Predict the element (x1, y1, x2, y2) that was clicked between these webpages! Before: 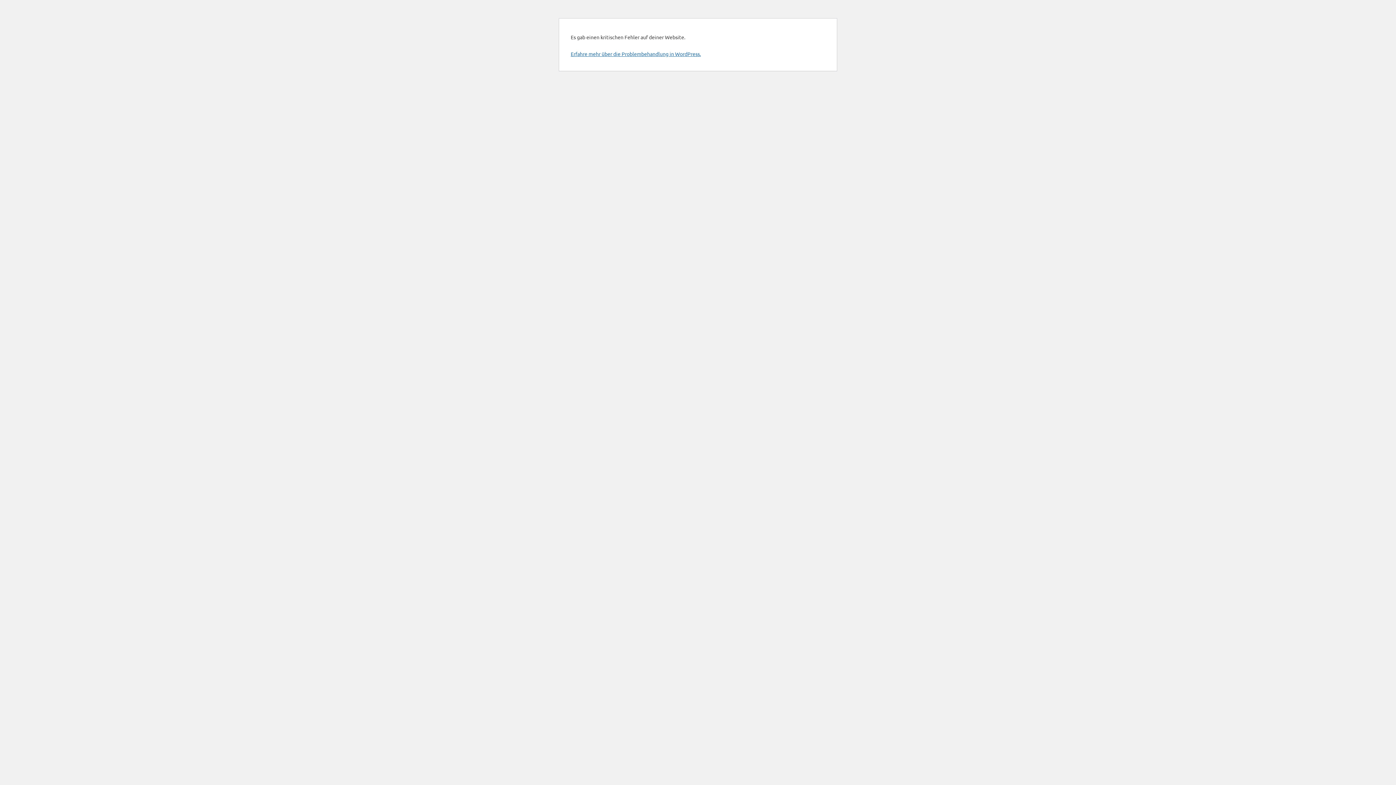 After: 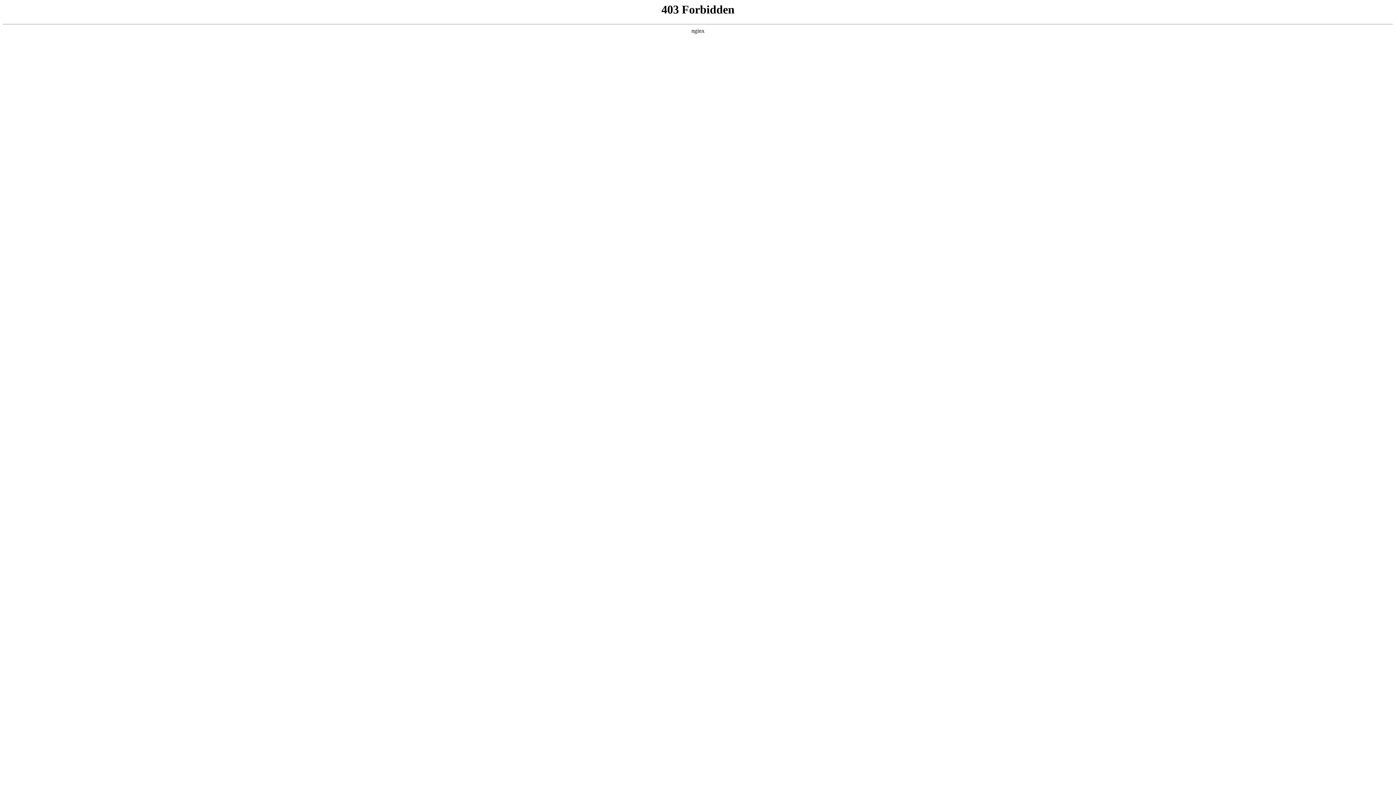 Action: bbox: (570, 50, 701, 57) label: Erfahre mehr über die Problembehandlung in WordPress.